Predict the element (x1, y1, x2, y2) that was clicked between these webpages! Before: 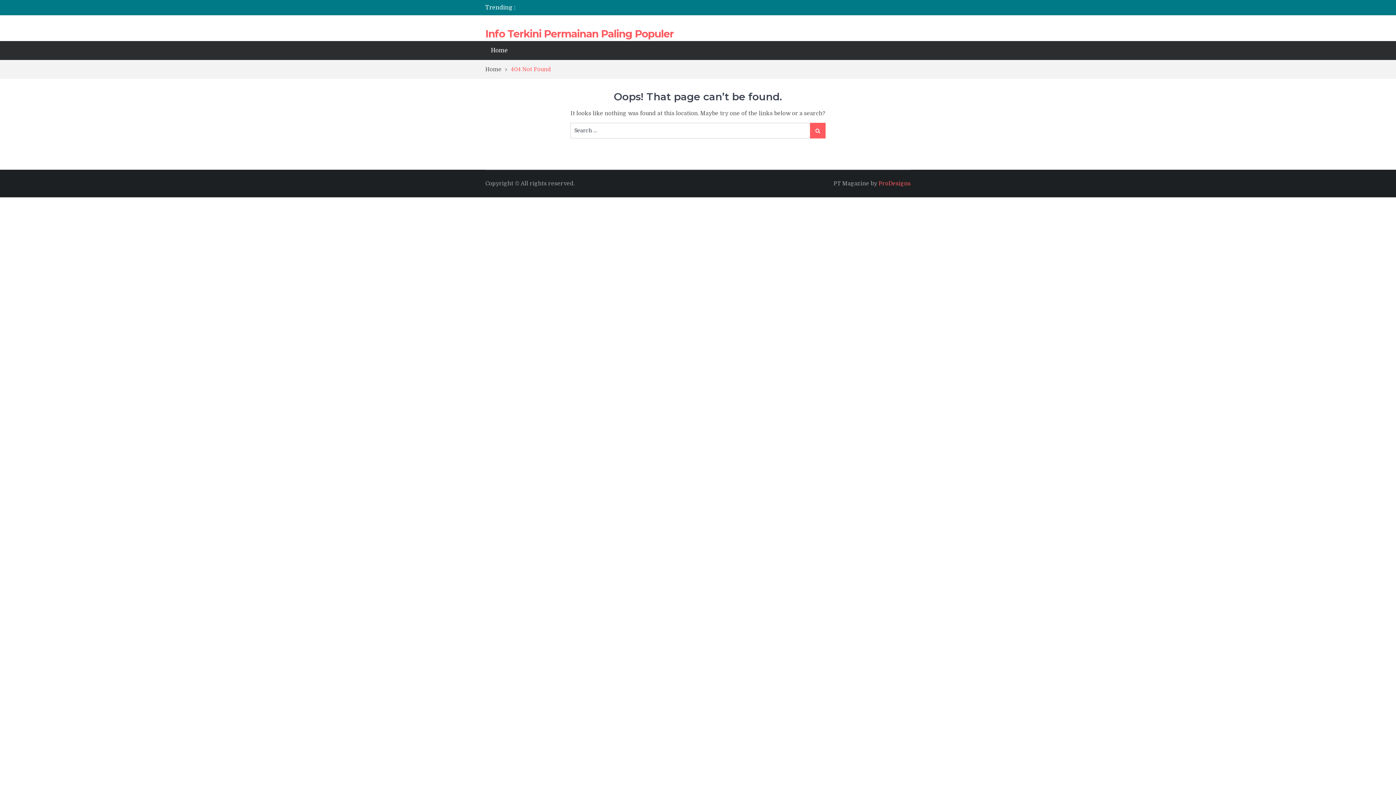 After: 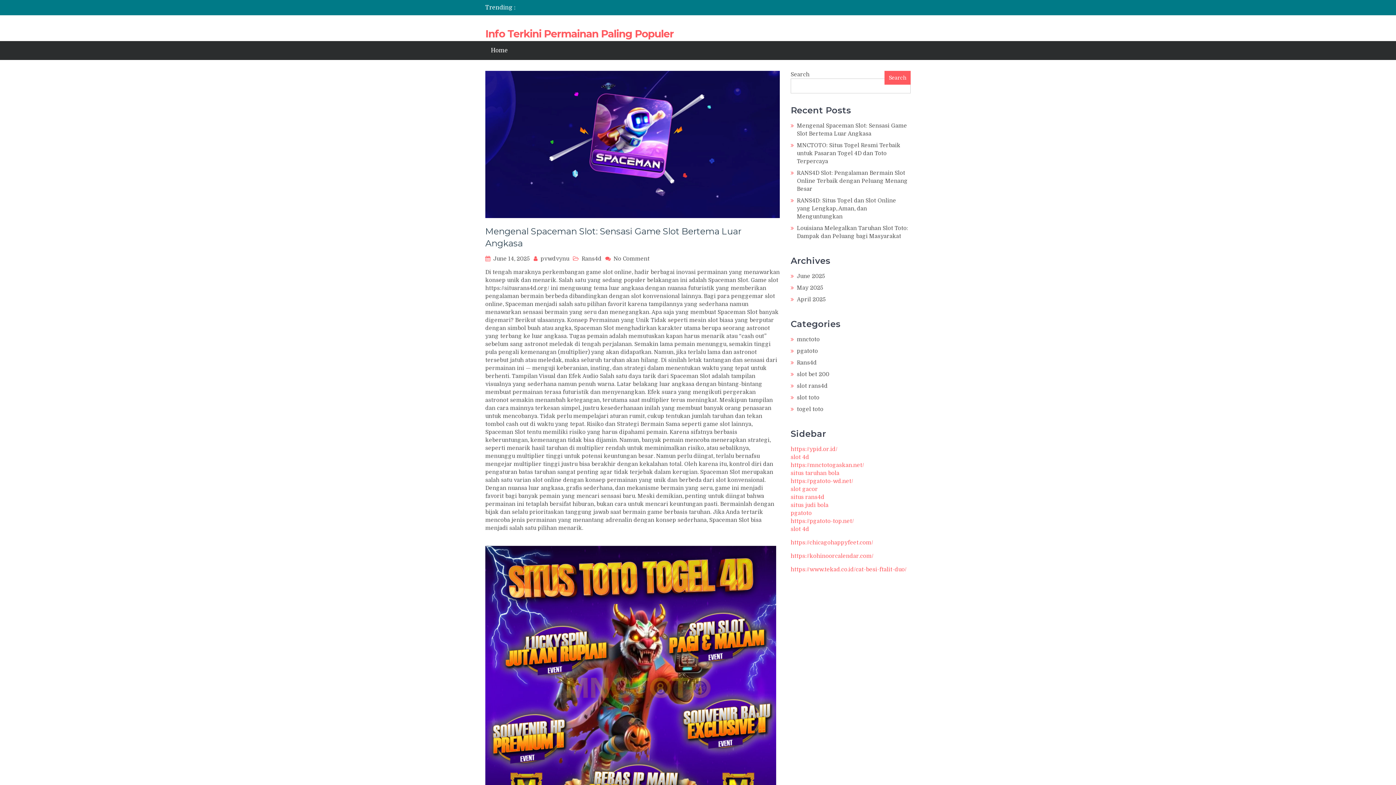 Action: label: Home bbox: (485, 66, 510, 72)